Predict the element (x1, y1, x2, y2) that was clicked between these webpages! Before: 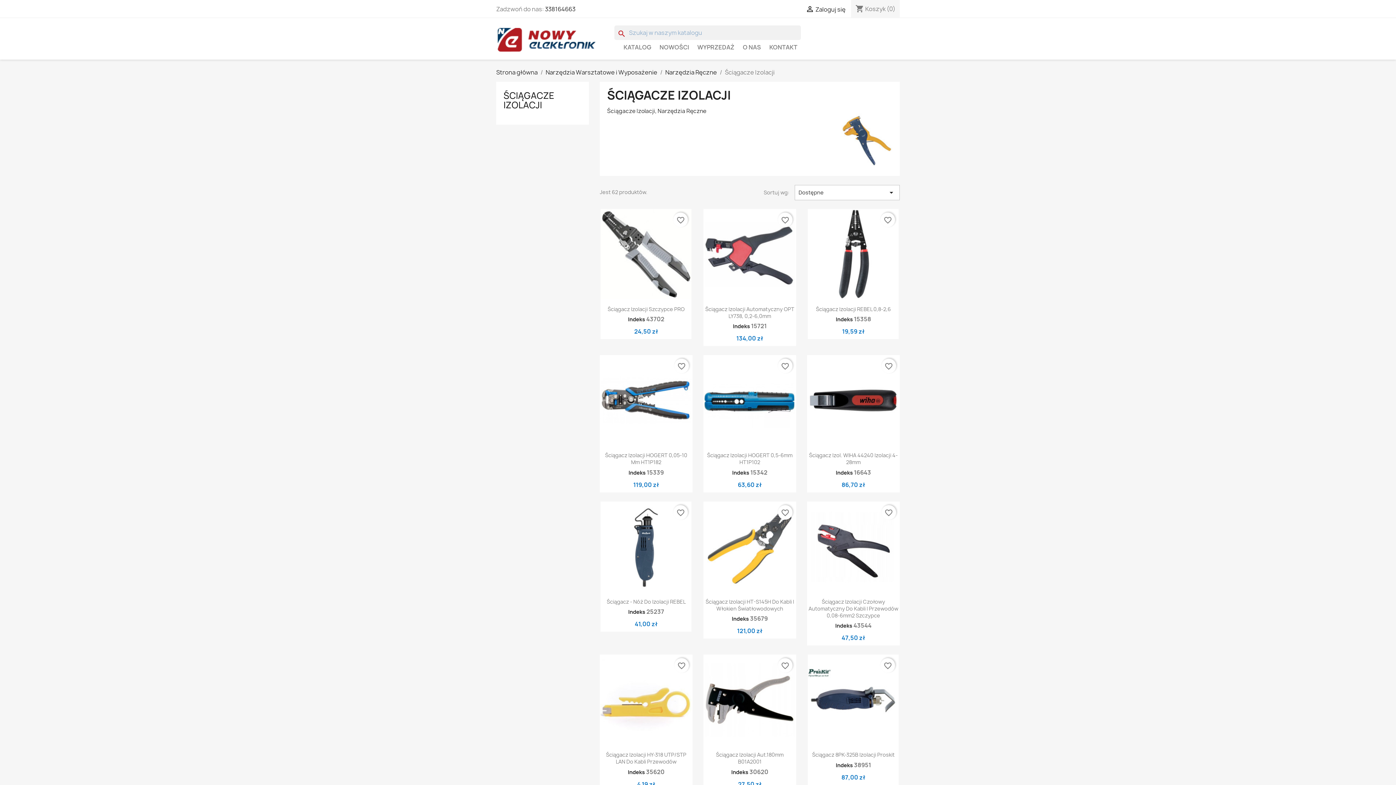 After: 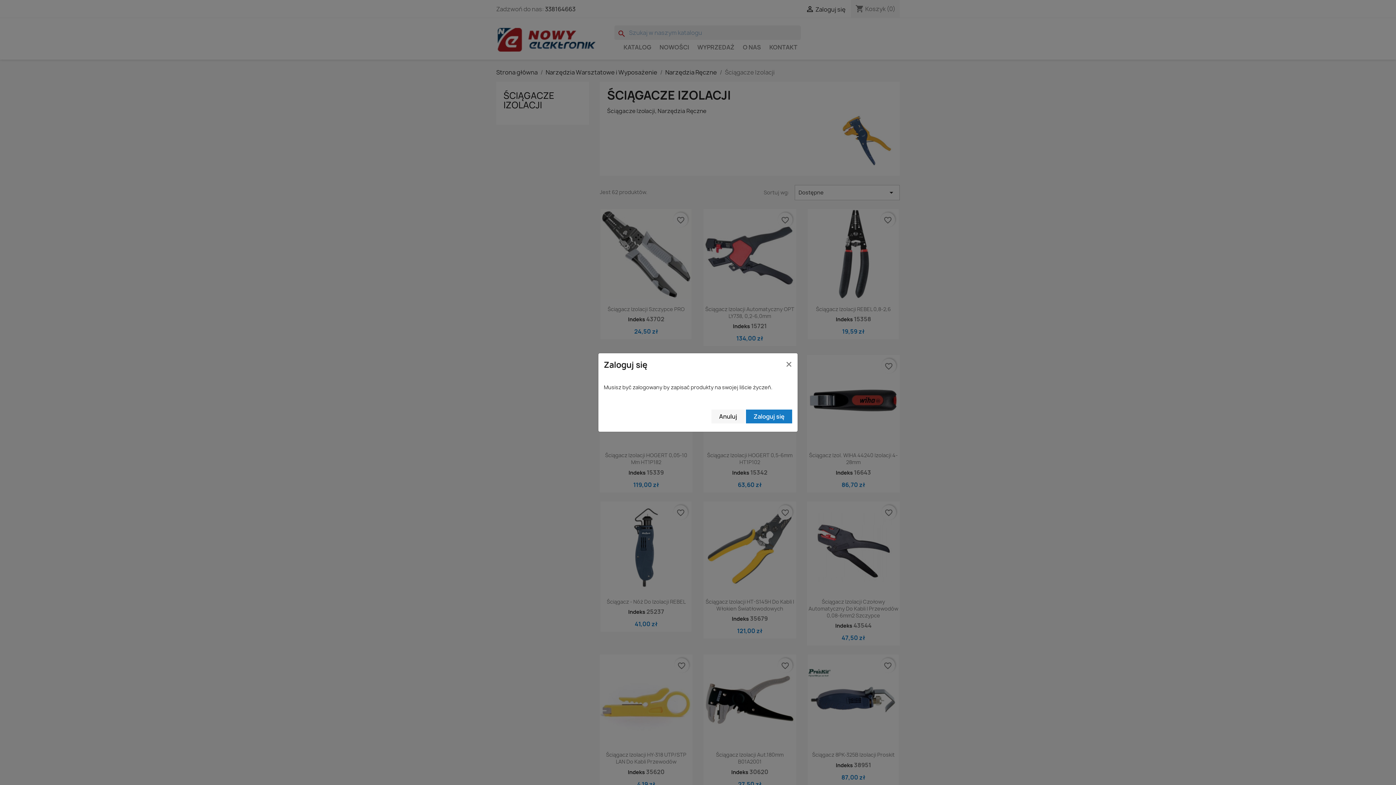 Action: label: favorite_border bbox: (673, 505, 688, 519)